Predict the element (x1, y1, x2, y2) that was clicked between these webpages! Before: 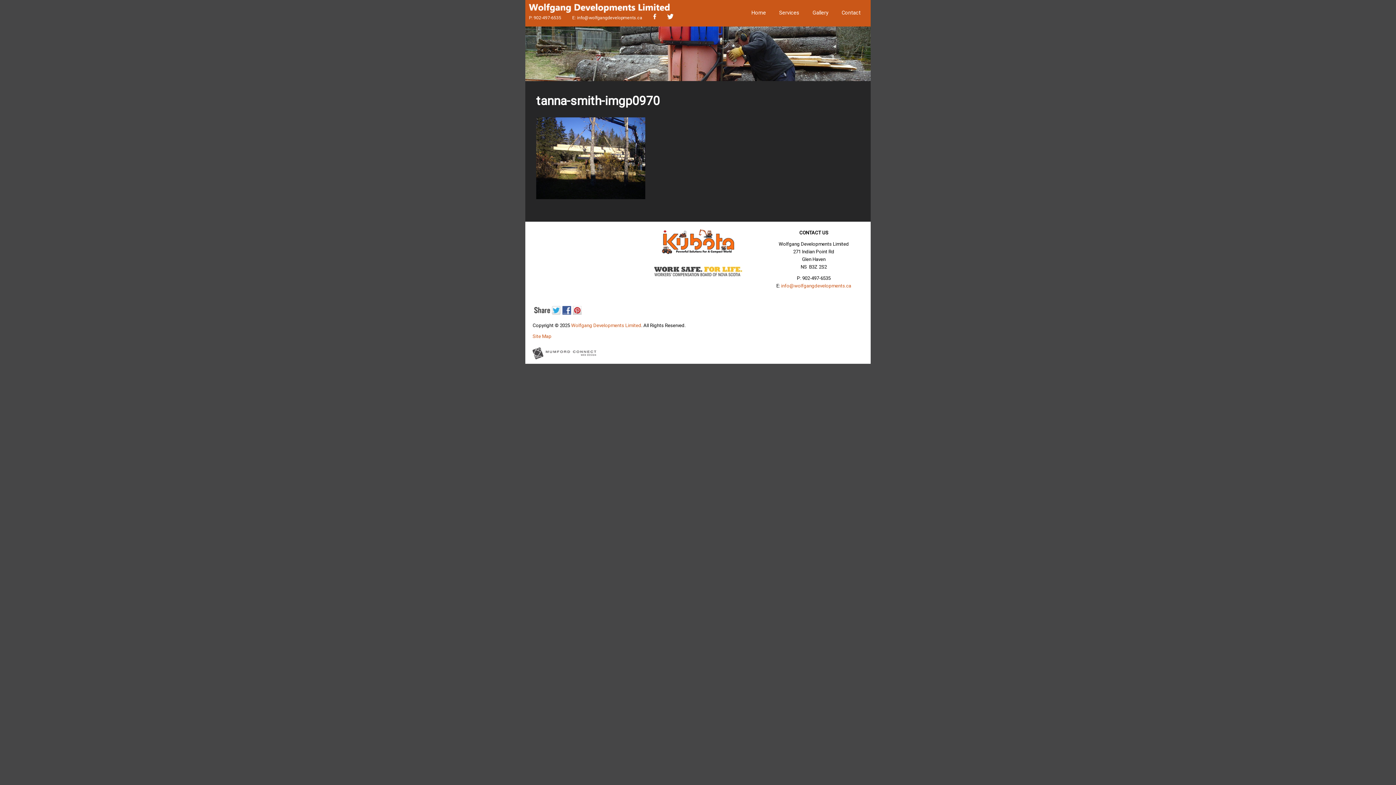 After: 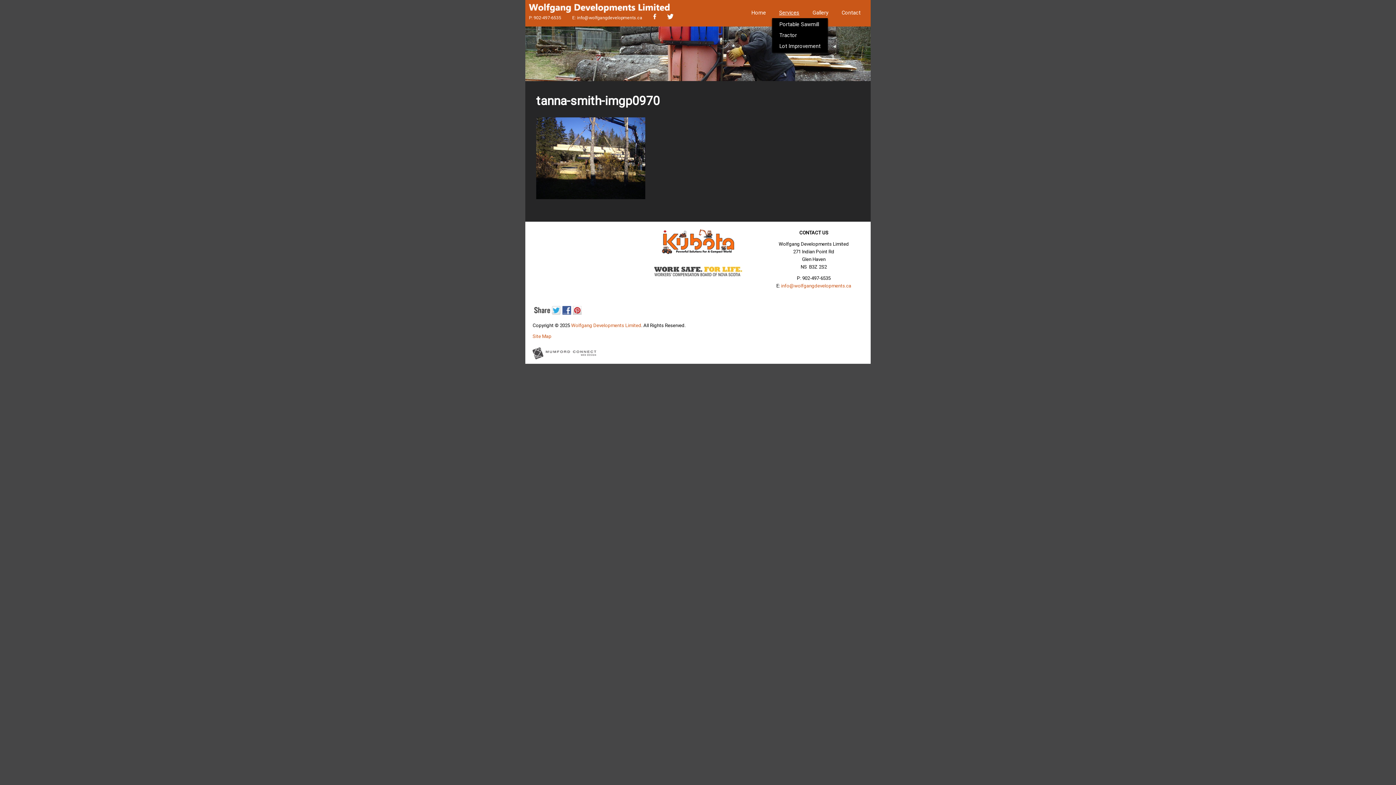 Action: bbox: (773, 7, 805, 17) label: Services